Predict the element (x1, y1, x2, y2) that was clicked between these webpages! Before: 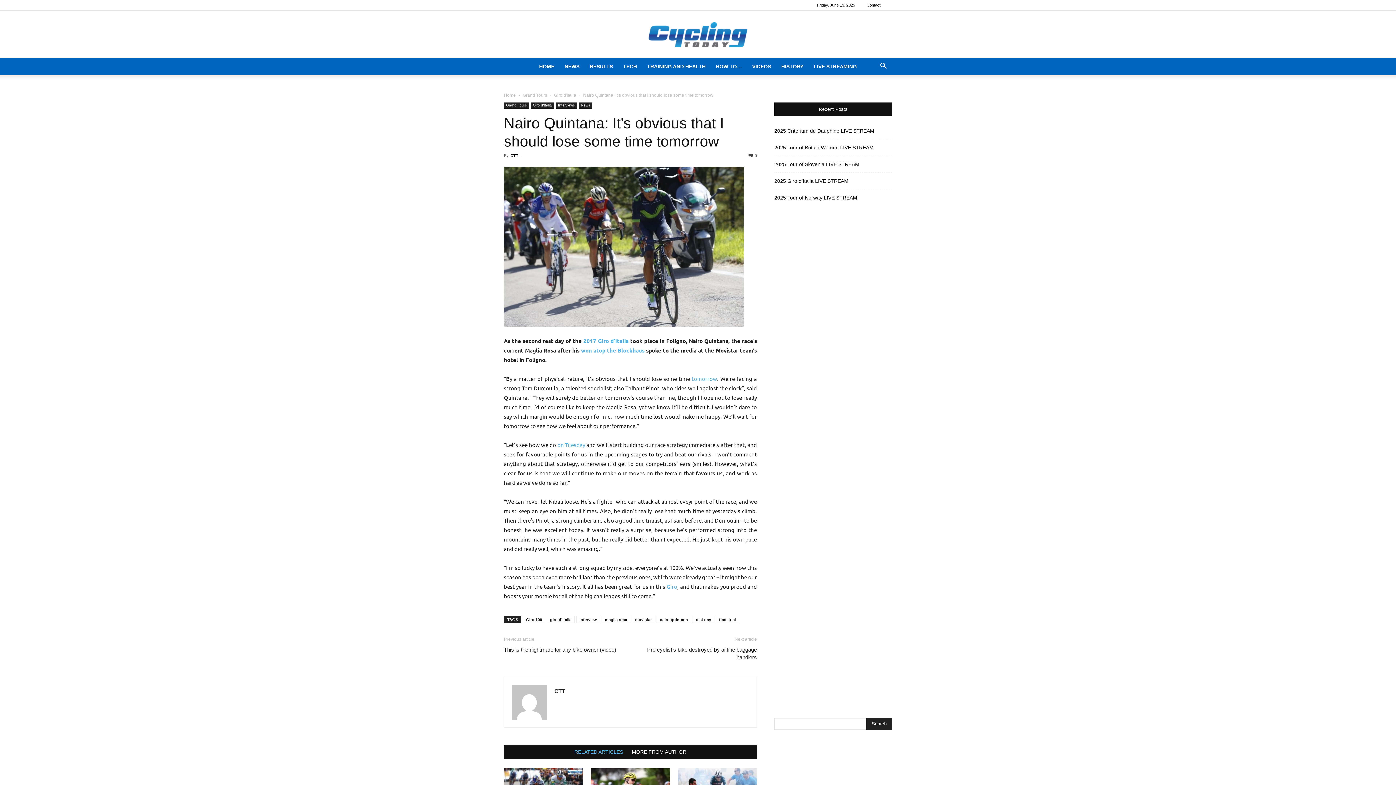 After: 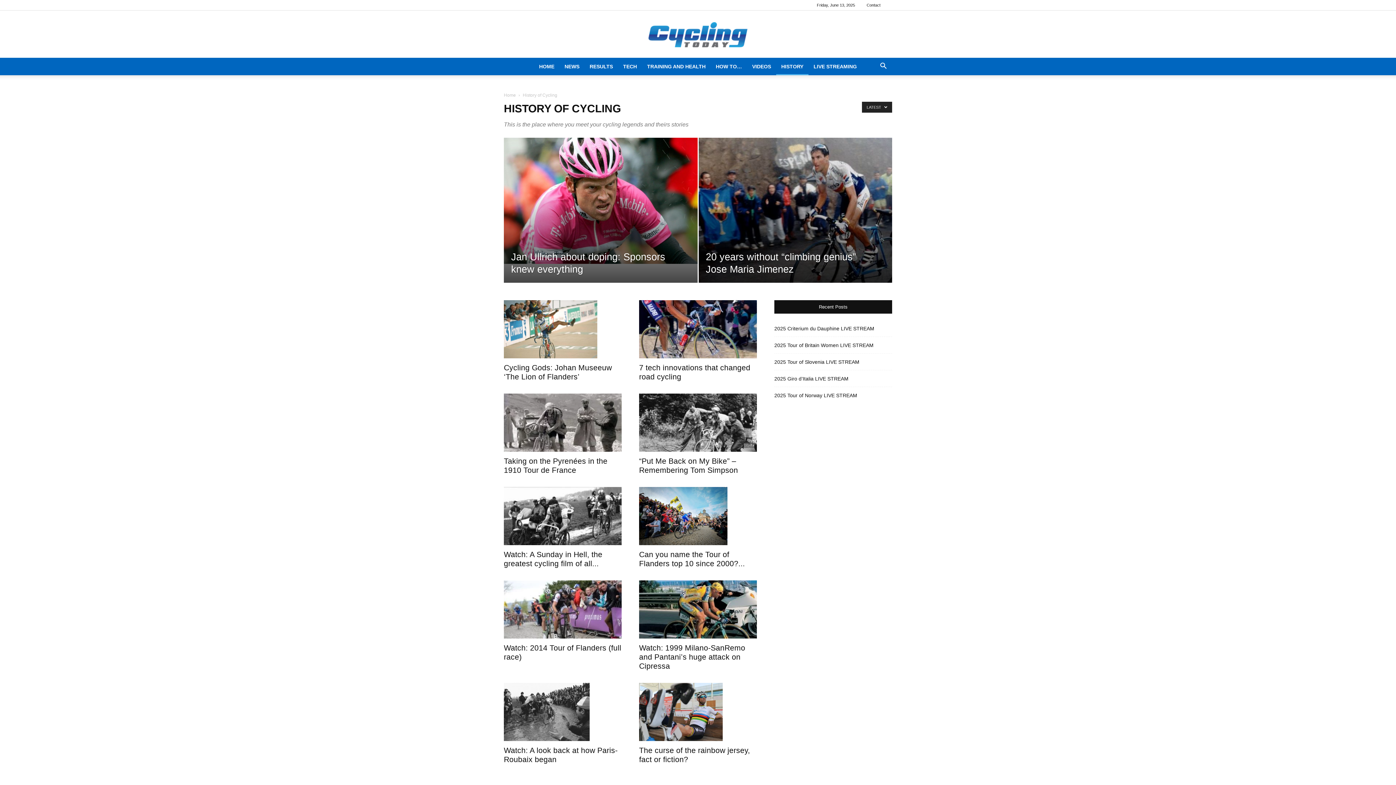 Action: label: HISTORY bbox: (776, 57, 808, 75)